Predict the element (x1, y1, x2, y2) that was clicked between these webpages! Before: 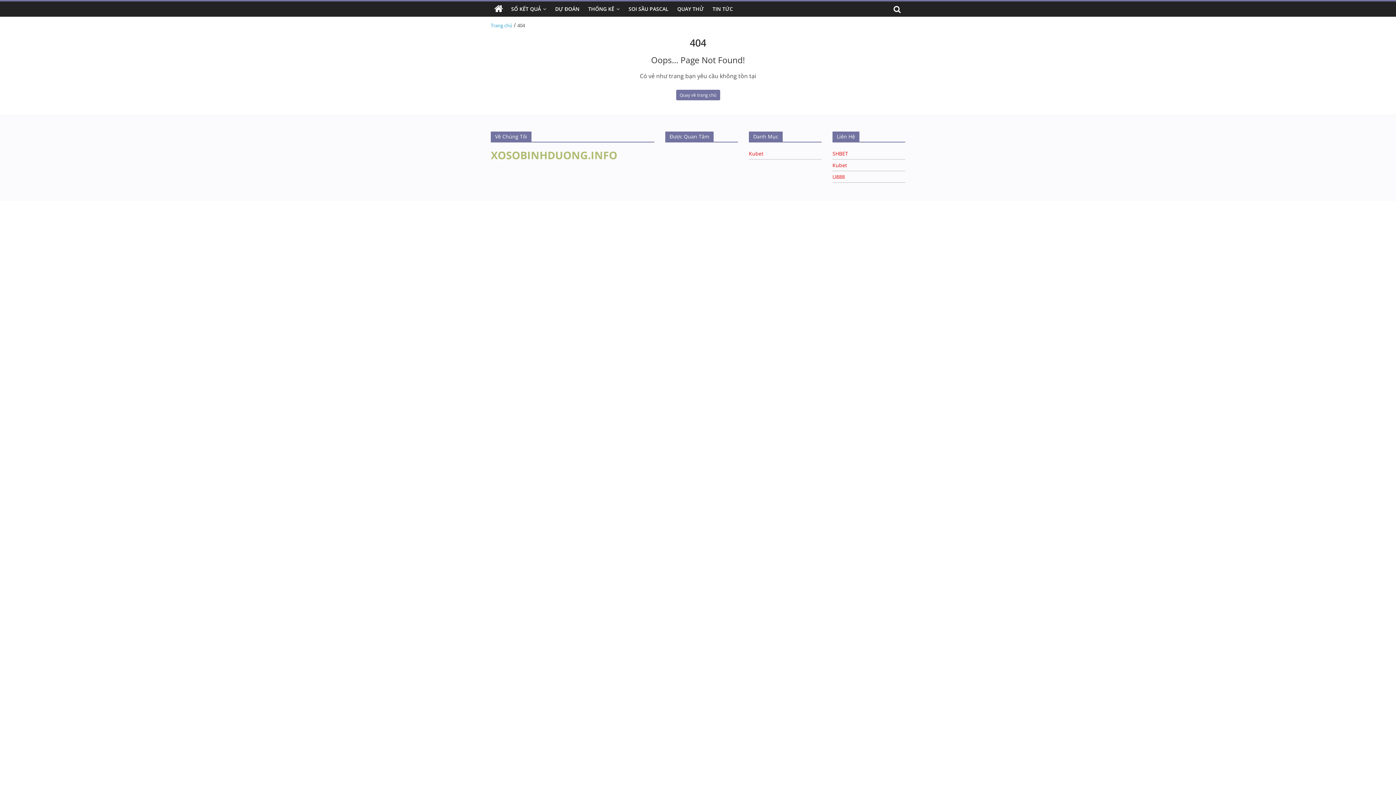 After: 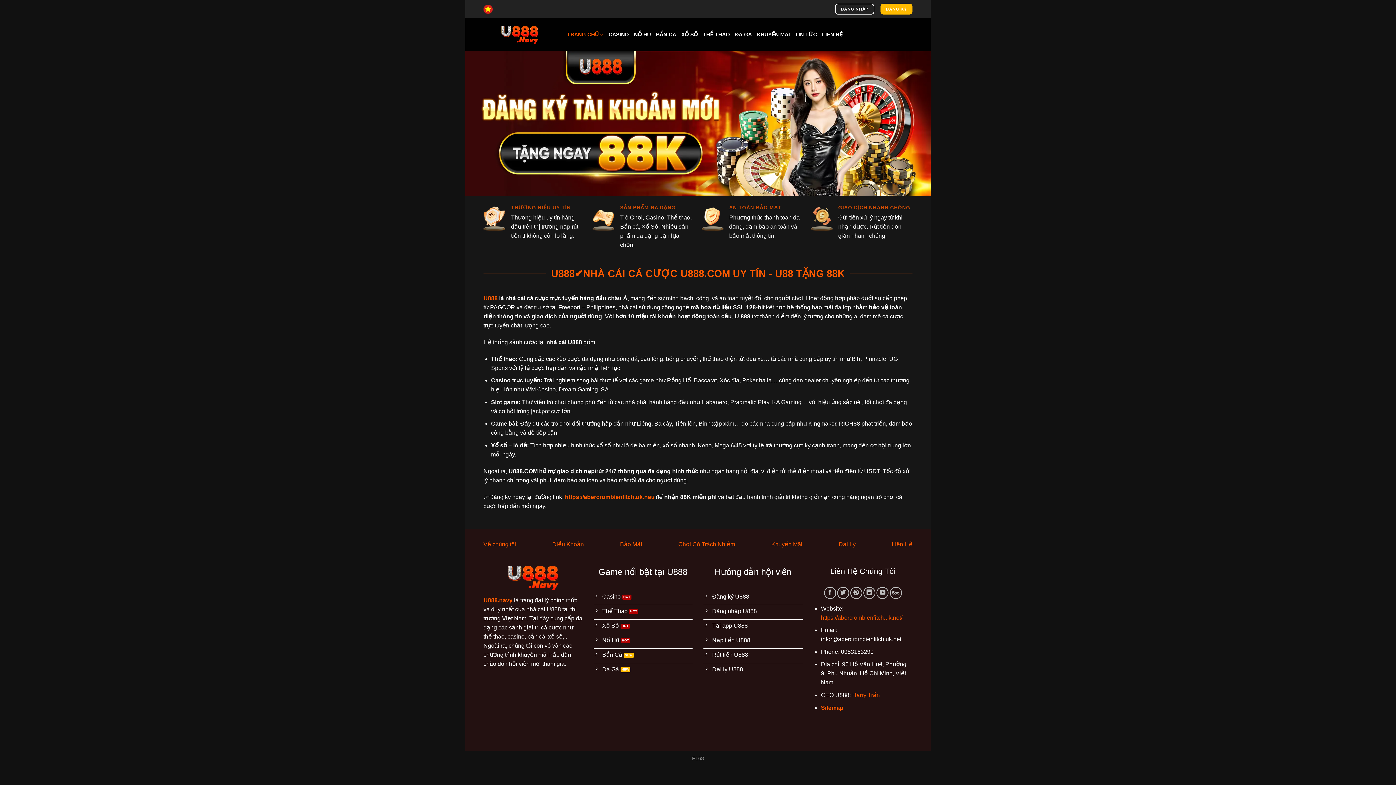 Action: label: U888 bbox: (832, 173, 845, 180)